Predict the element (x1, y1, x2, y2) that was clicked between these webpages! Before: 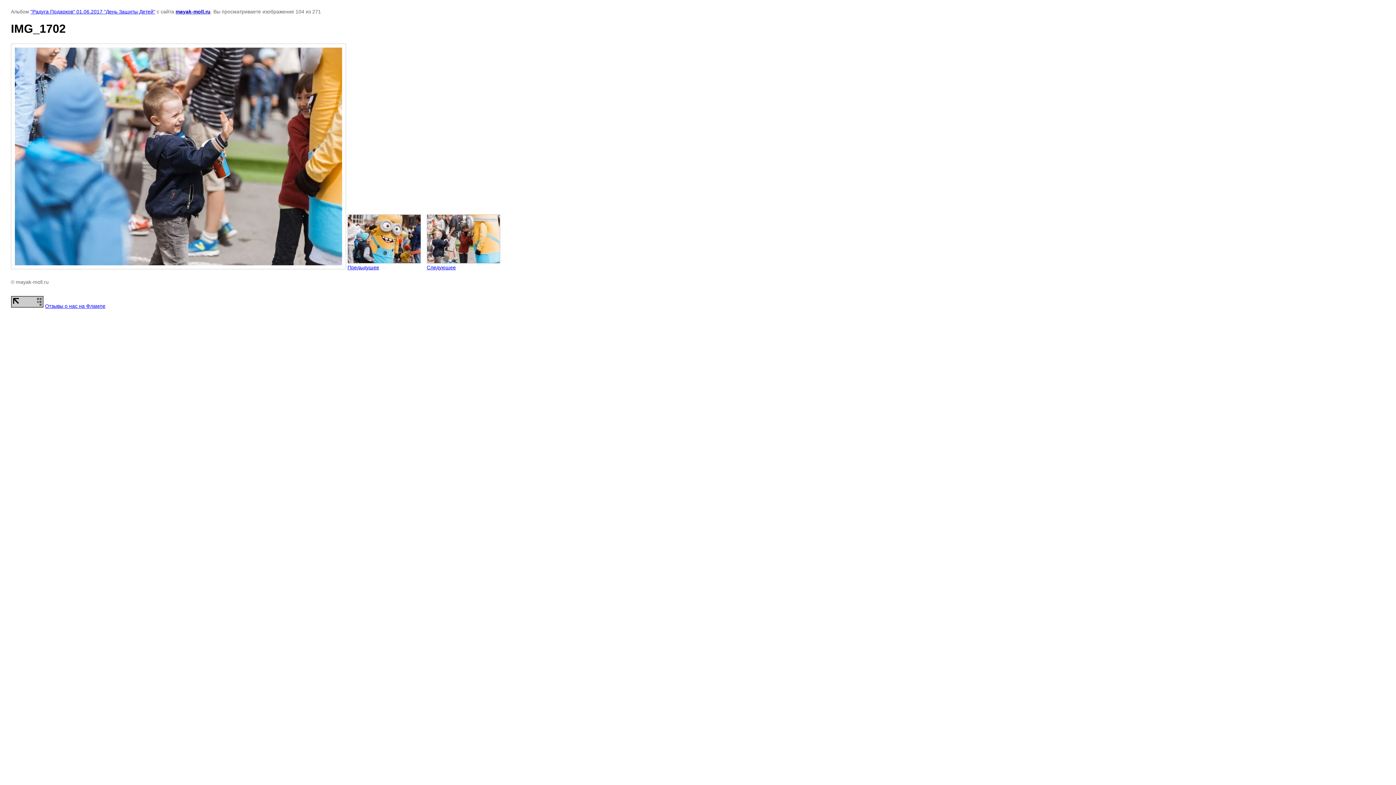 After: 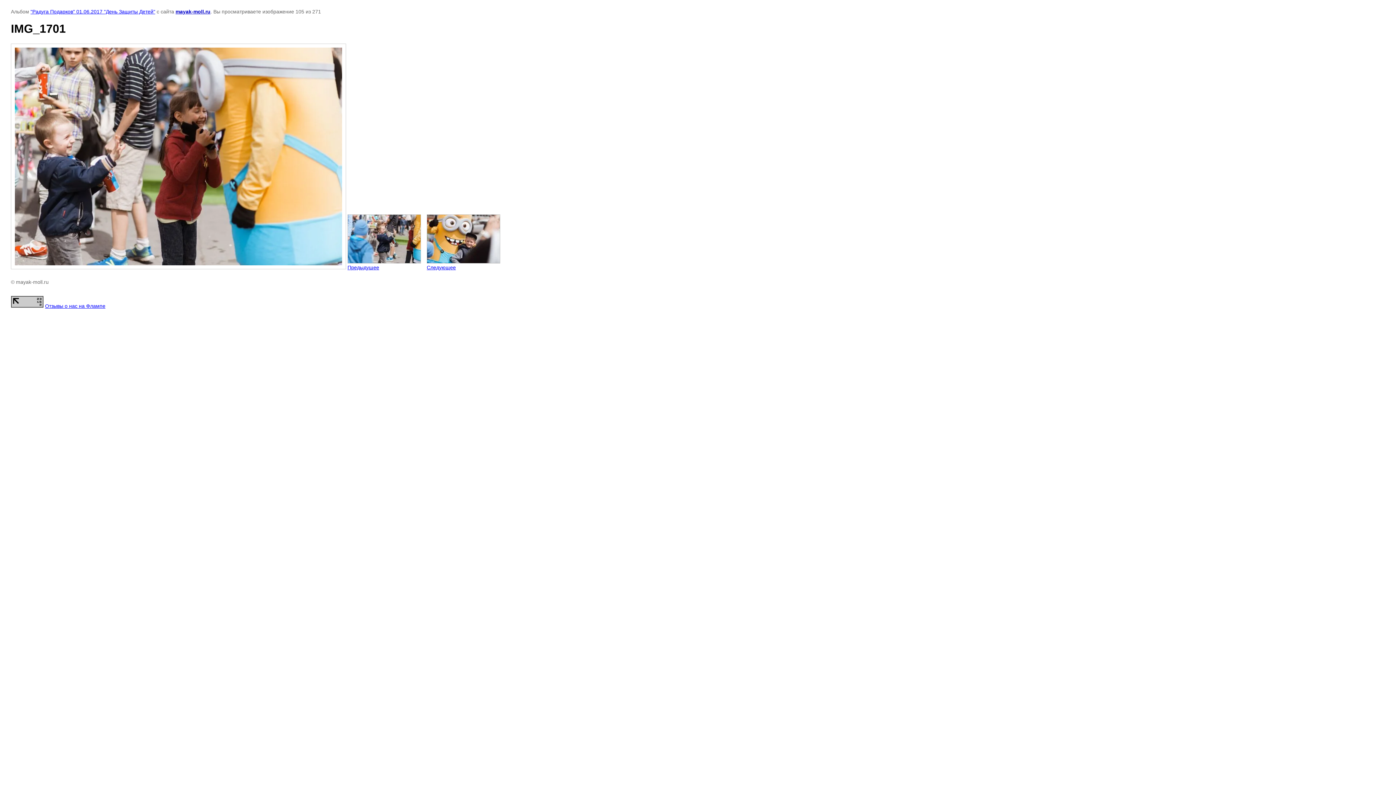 Action: bbox: (426, 214, 500, 270) label: 
Следующее